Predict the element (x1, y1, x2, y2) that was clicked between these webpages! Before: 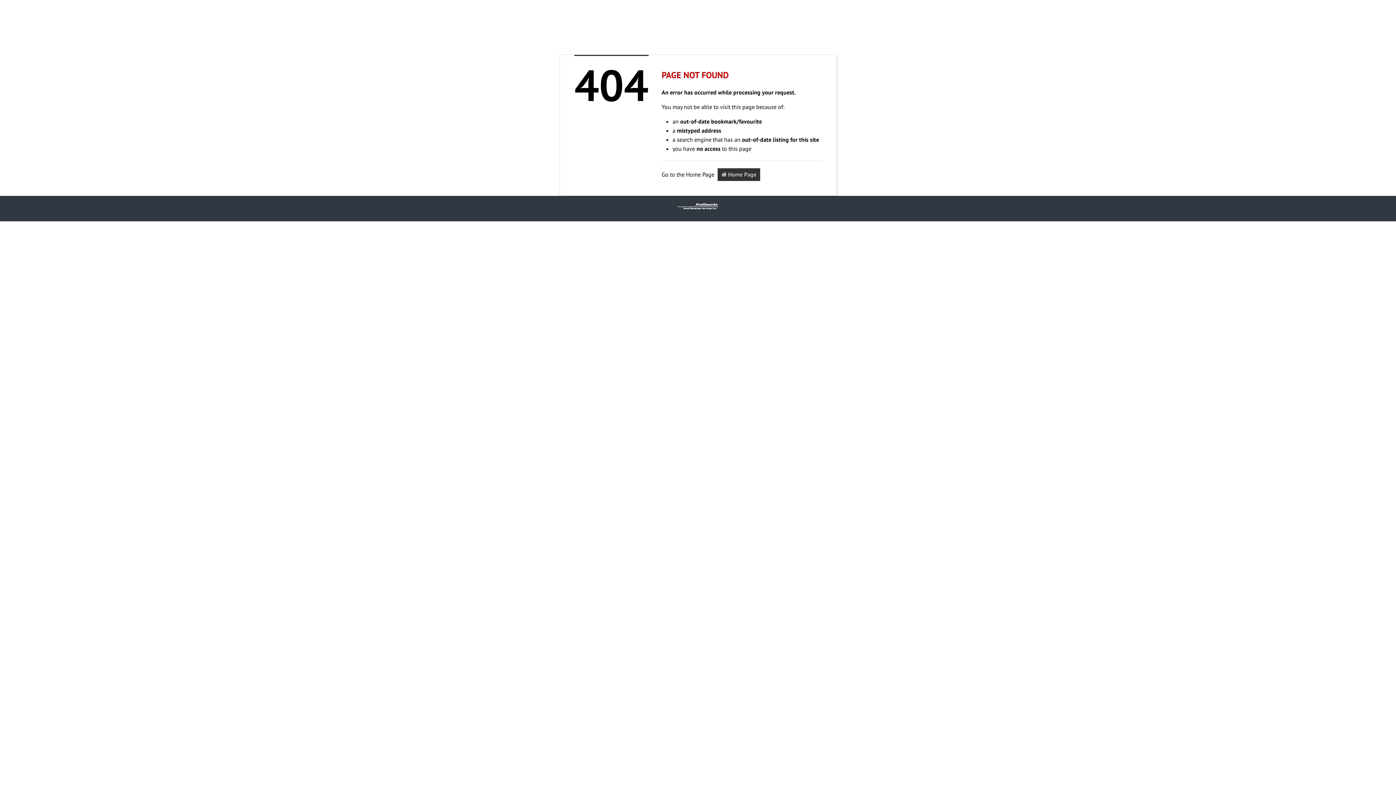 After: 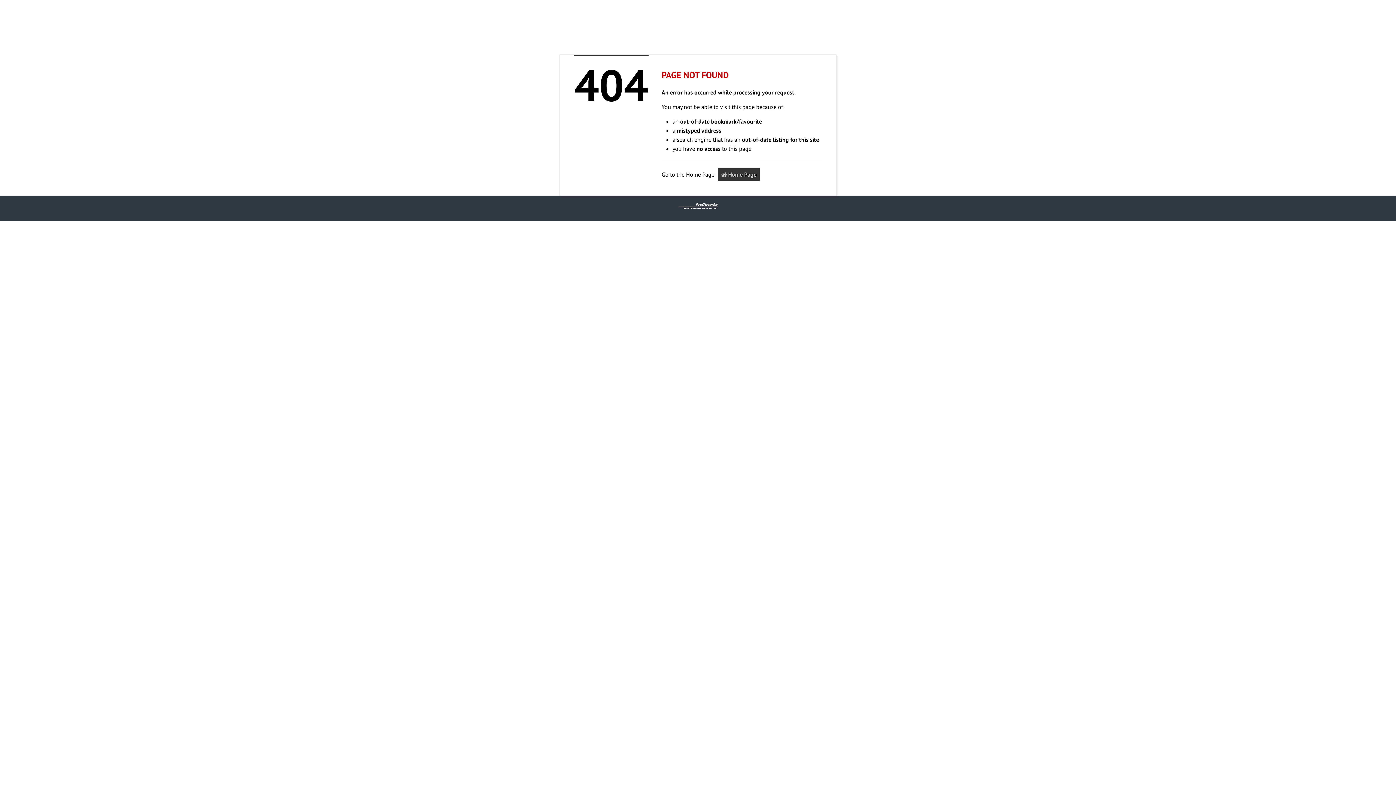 Action: bbox: (676, 200, 719, 207)